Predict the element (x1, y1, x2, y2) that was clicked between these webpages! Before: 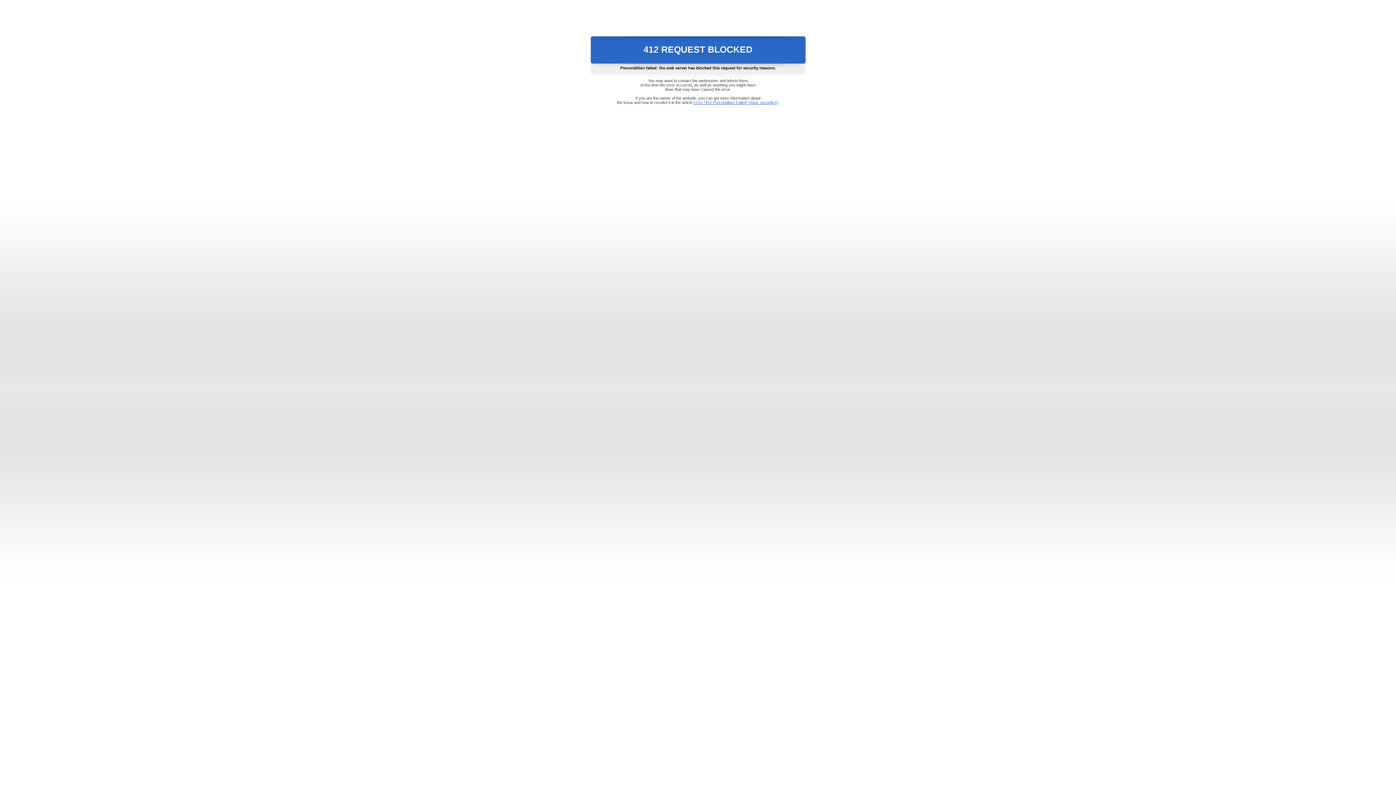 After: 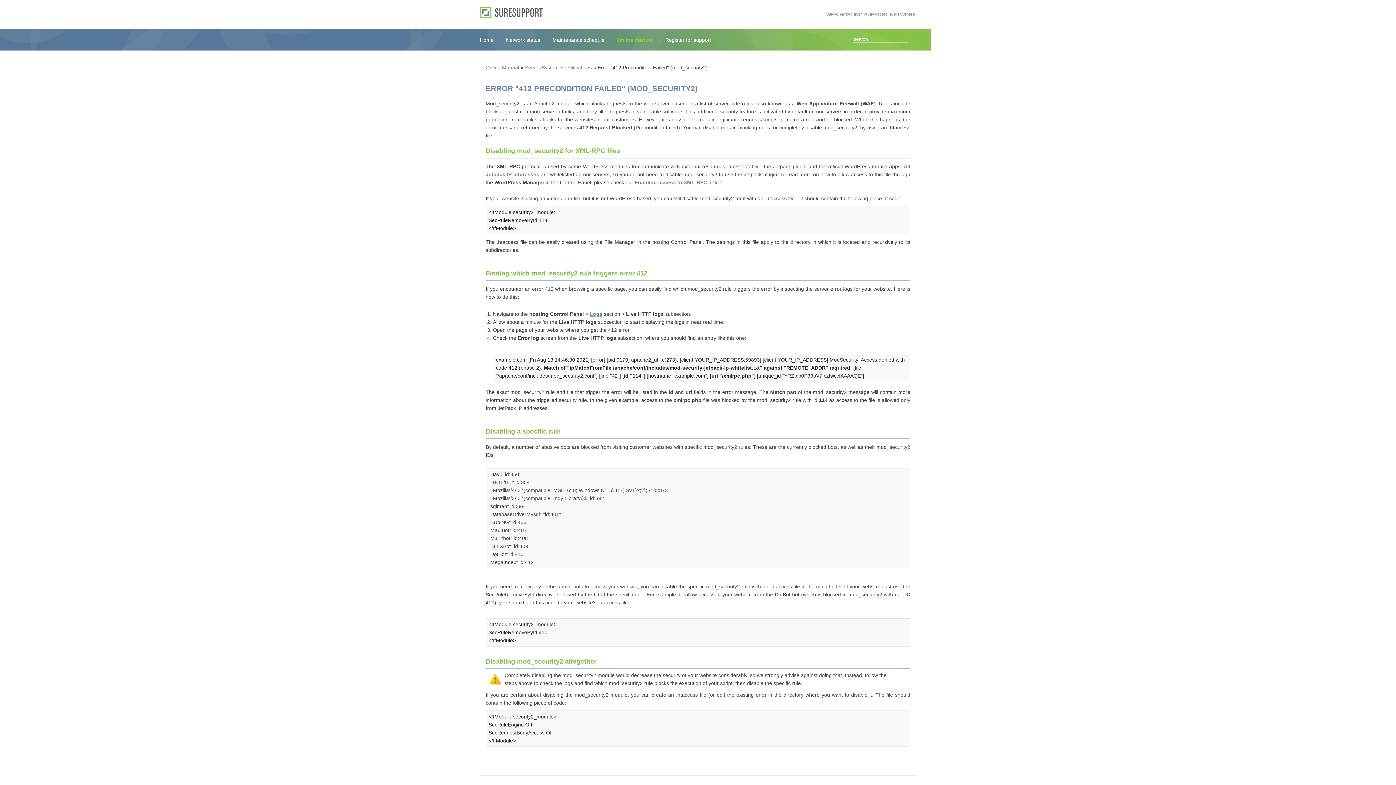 Action: bbox: (693, 100, 778, 104) label: Error "412 Precondition Failed" (mod_security2)